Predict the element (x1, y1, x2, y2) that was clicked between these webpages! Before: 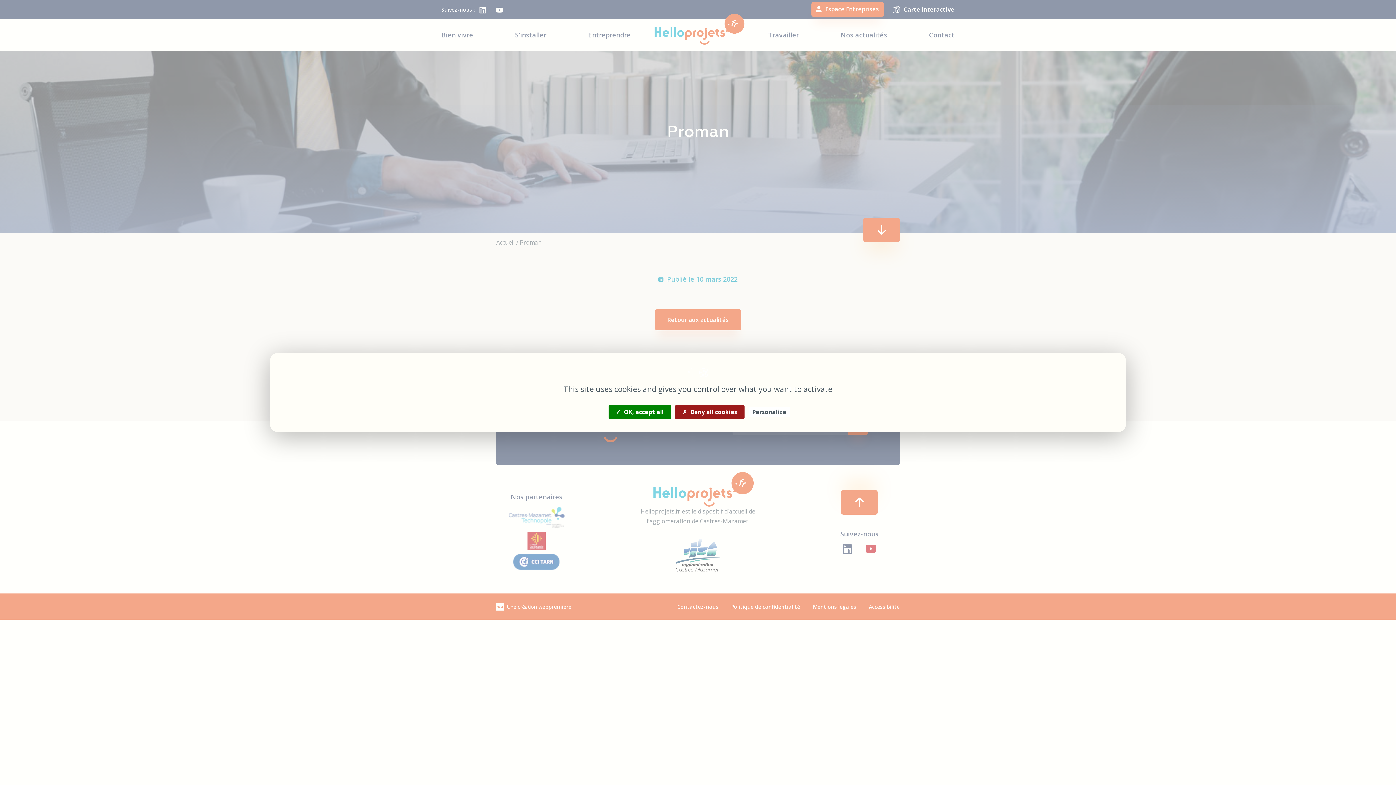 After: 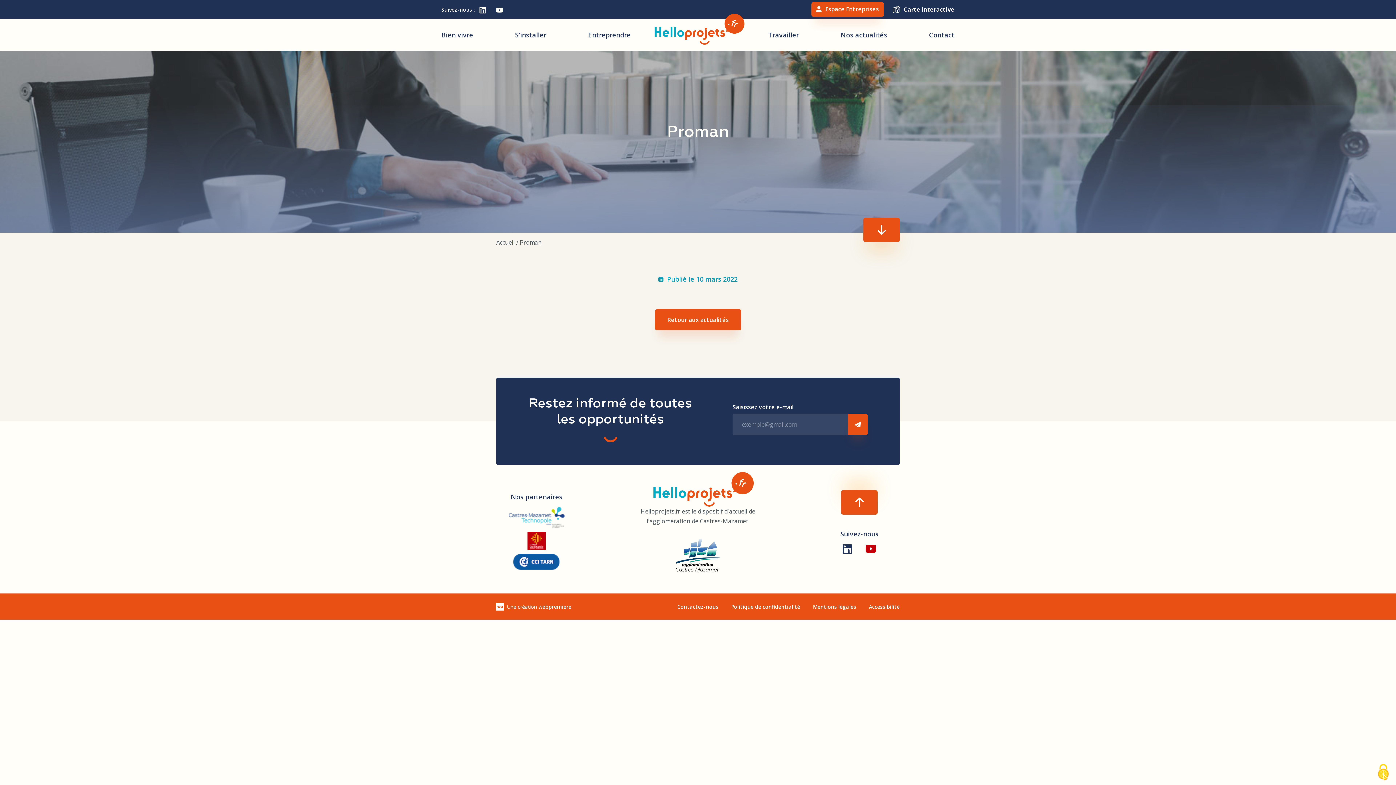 Action: label: Deny all cookies bbox: (675, 405, 744, 419)